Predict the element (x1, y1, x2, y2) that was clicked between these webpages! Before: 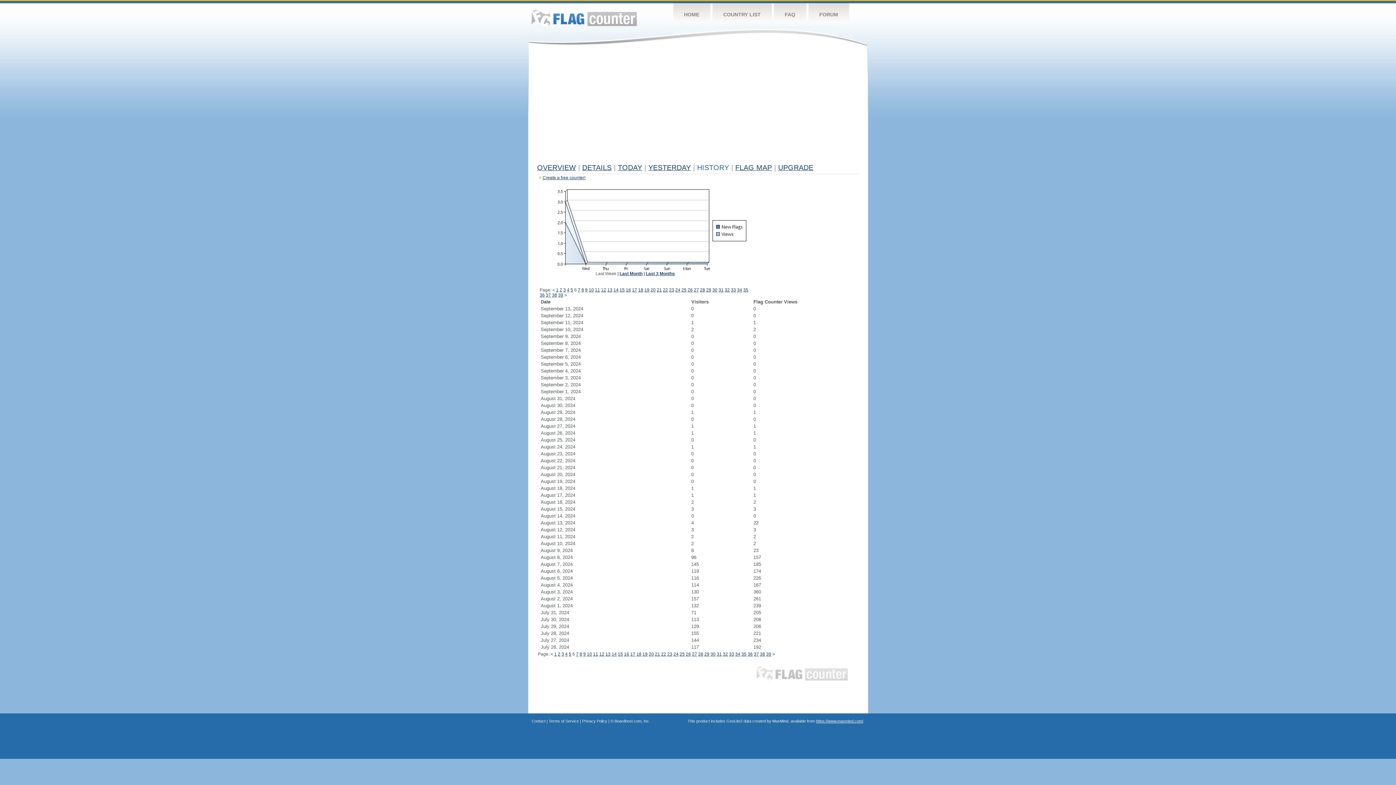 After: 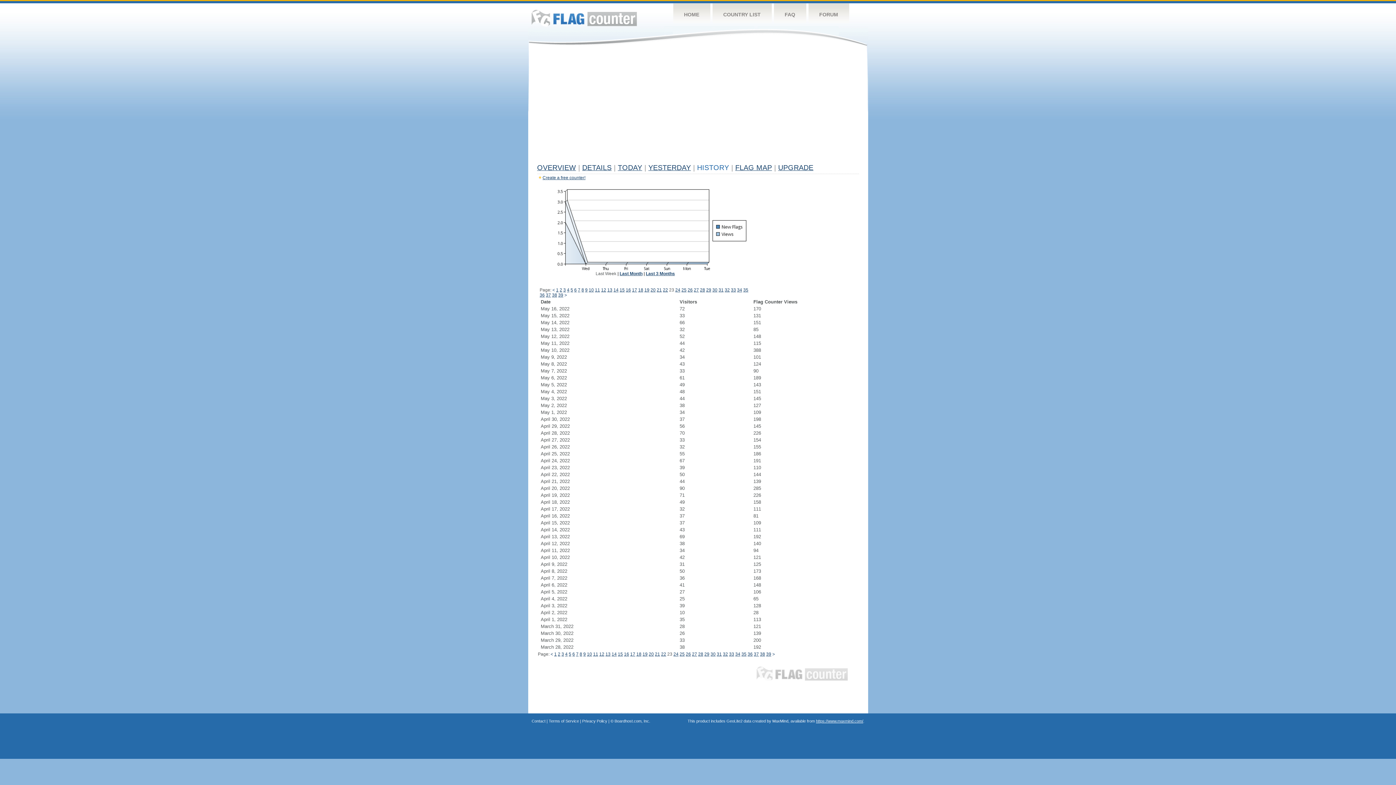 Action: bbox: (669, 287, 674, 292) label: 23